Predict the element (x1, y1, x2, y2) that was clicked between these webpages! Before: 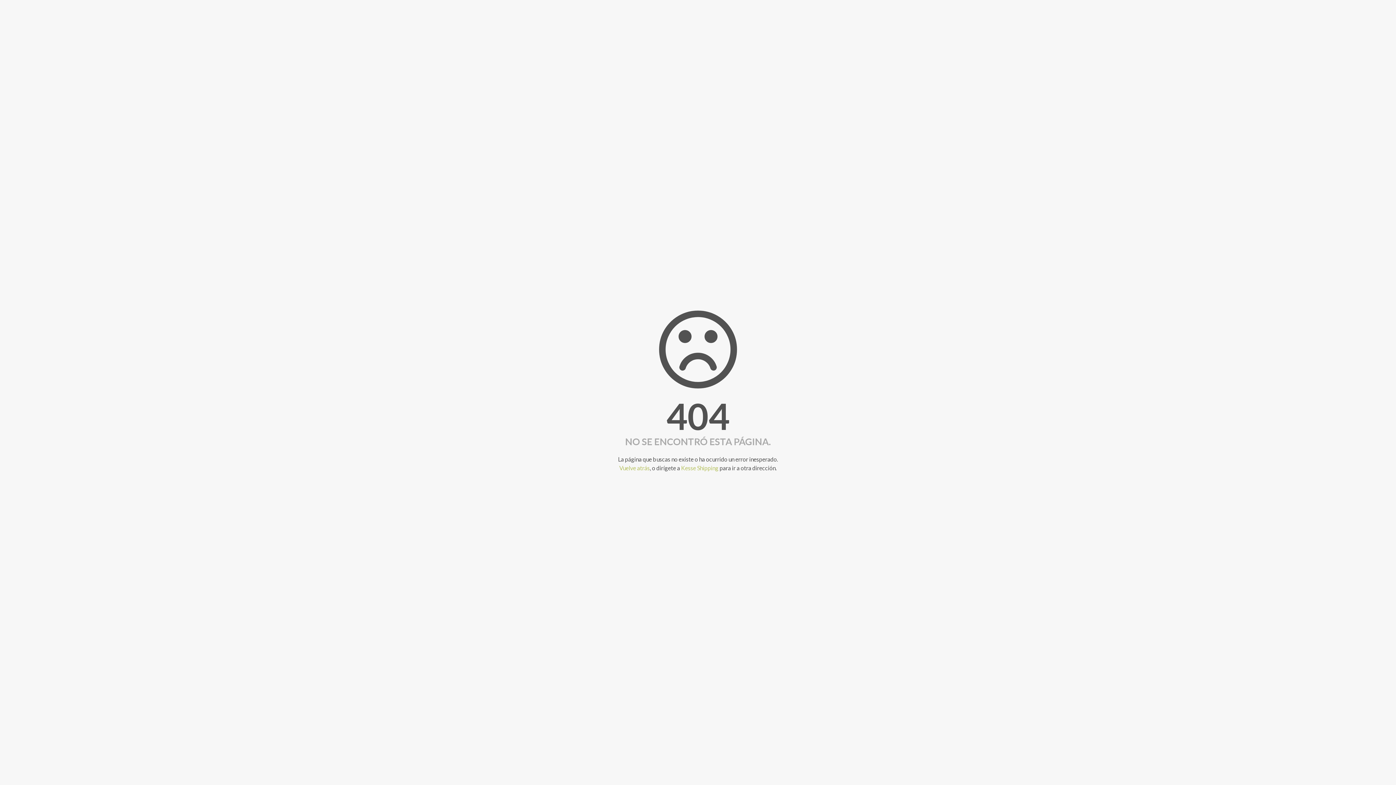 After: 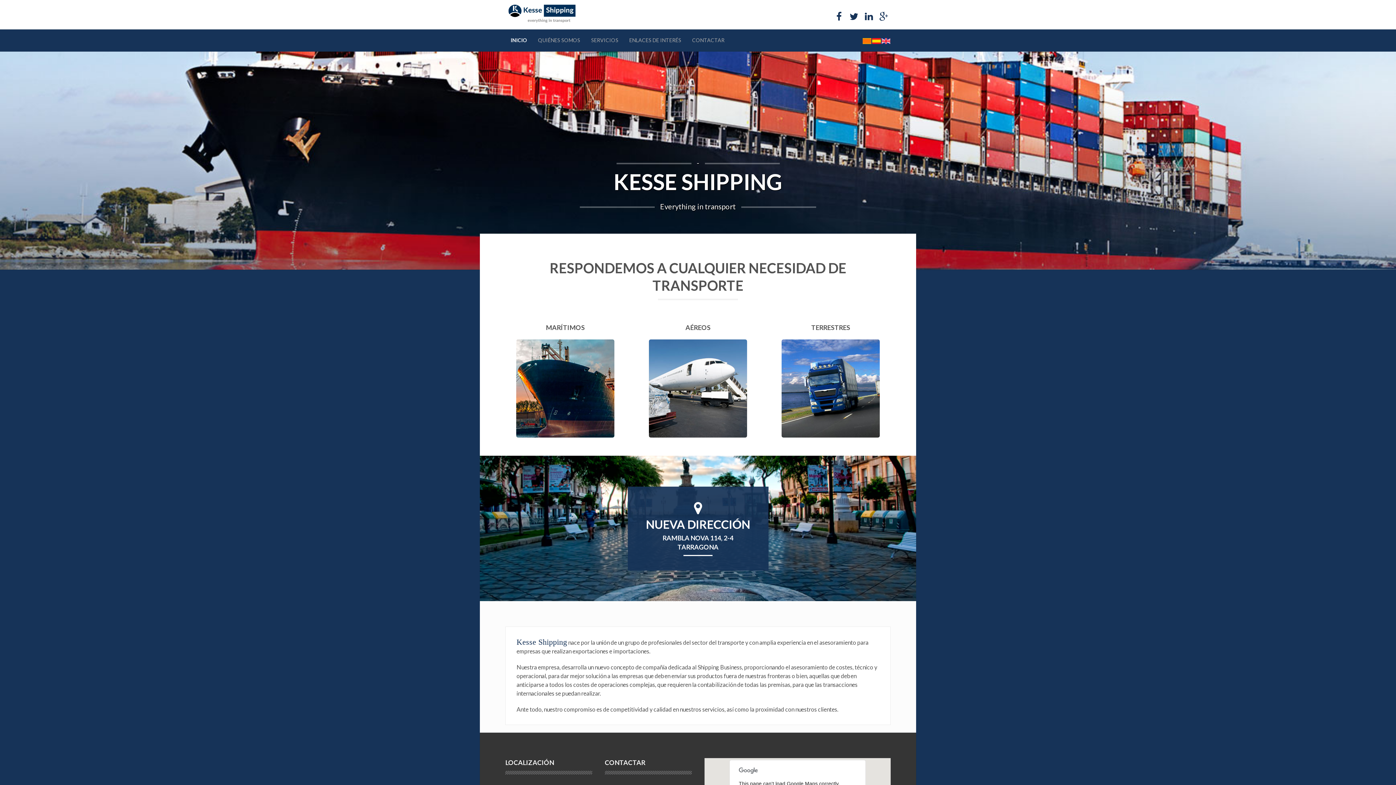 Action: bbox: (681, 464, 718, 471) label: Kesse Shipping